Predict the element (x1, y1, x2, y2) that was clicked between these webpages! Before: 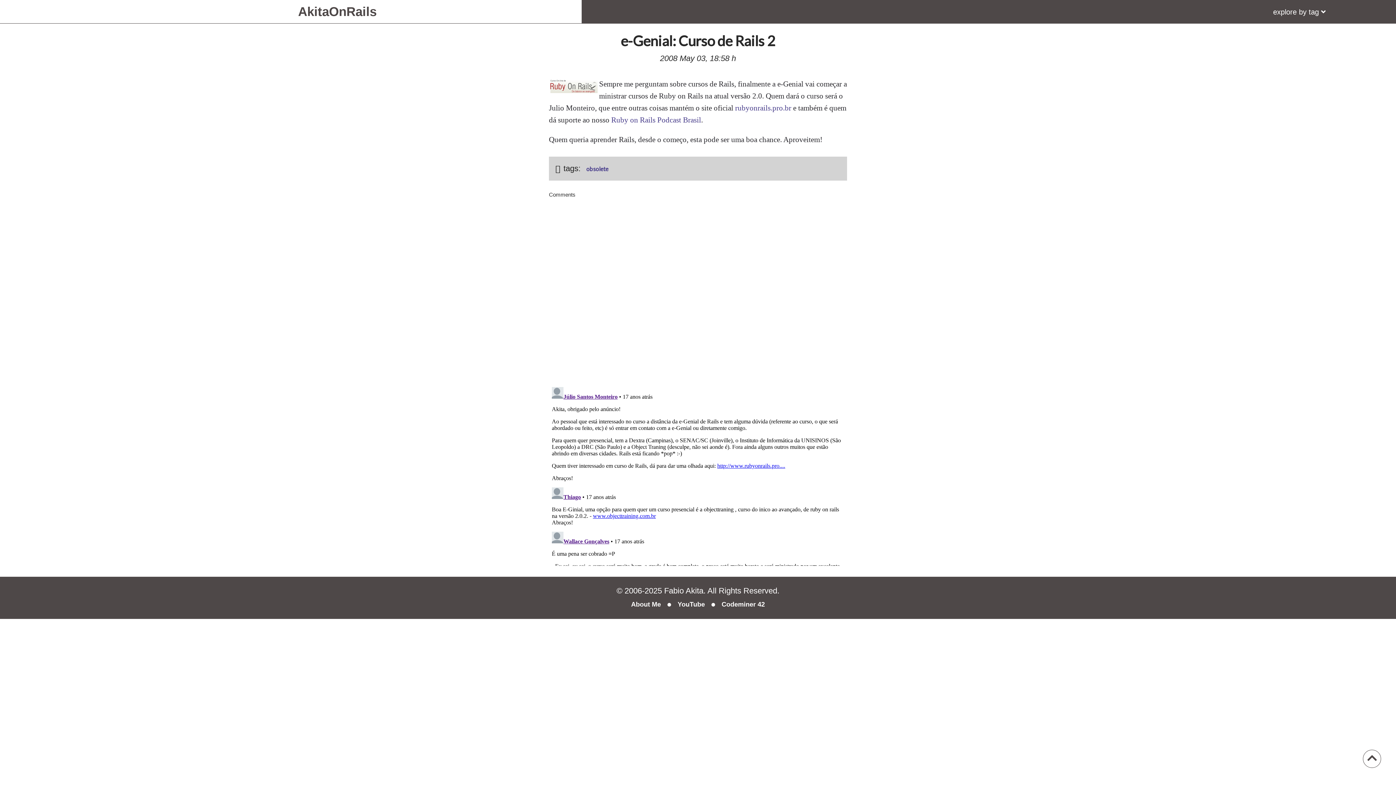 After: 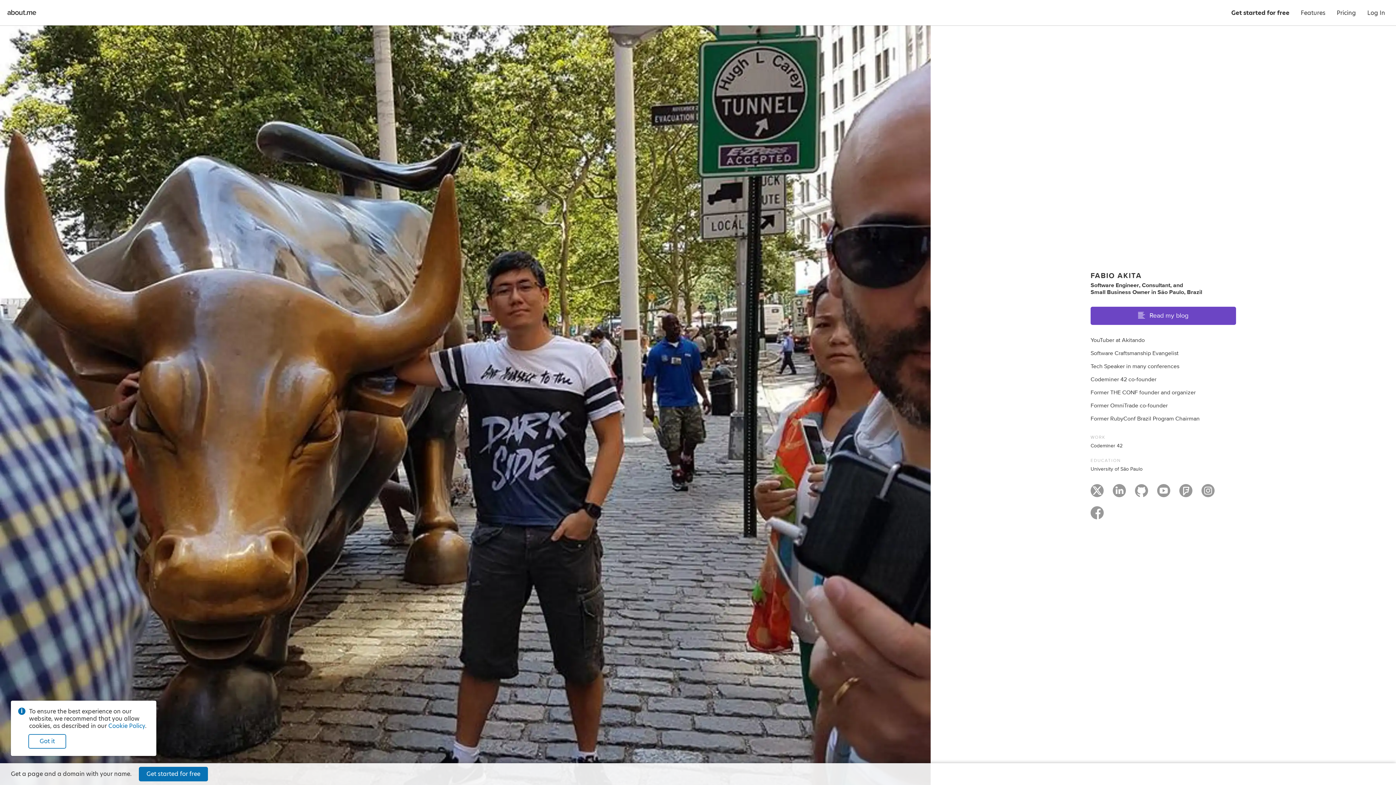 Action: bbox: (631, 601, 661, 610) label: About Me